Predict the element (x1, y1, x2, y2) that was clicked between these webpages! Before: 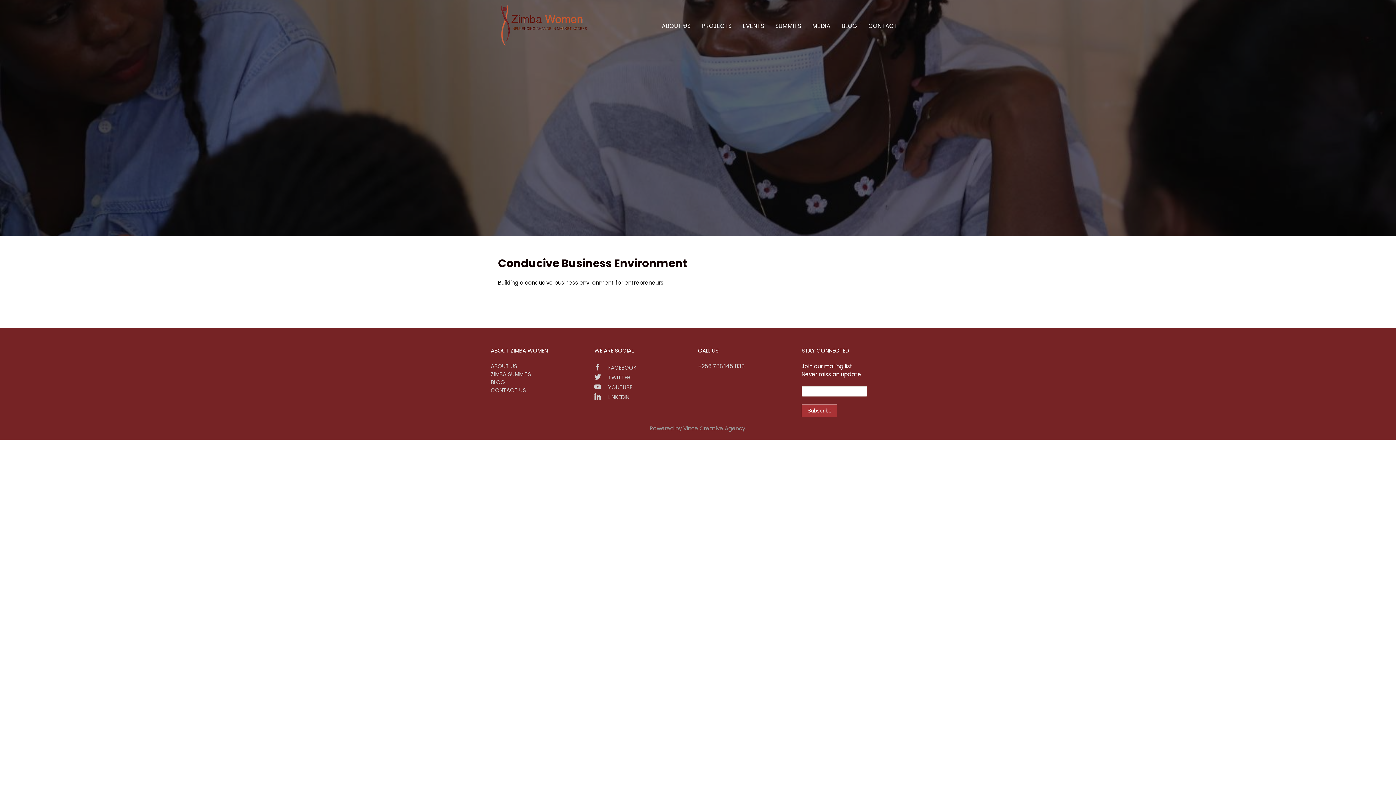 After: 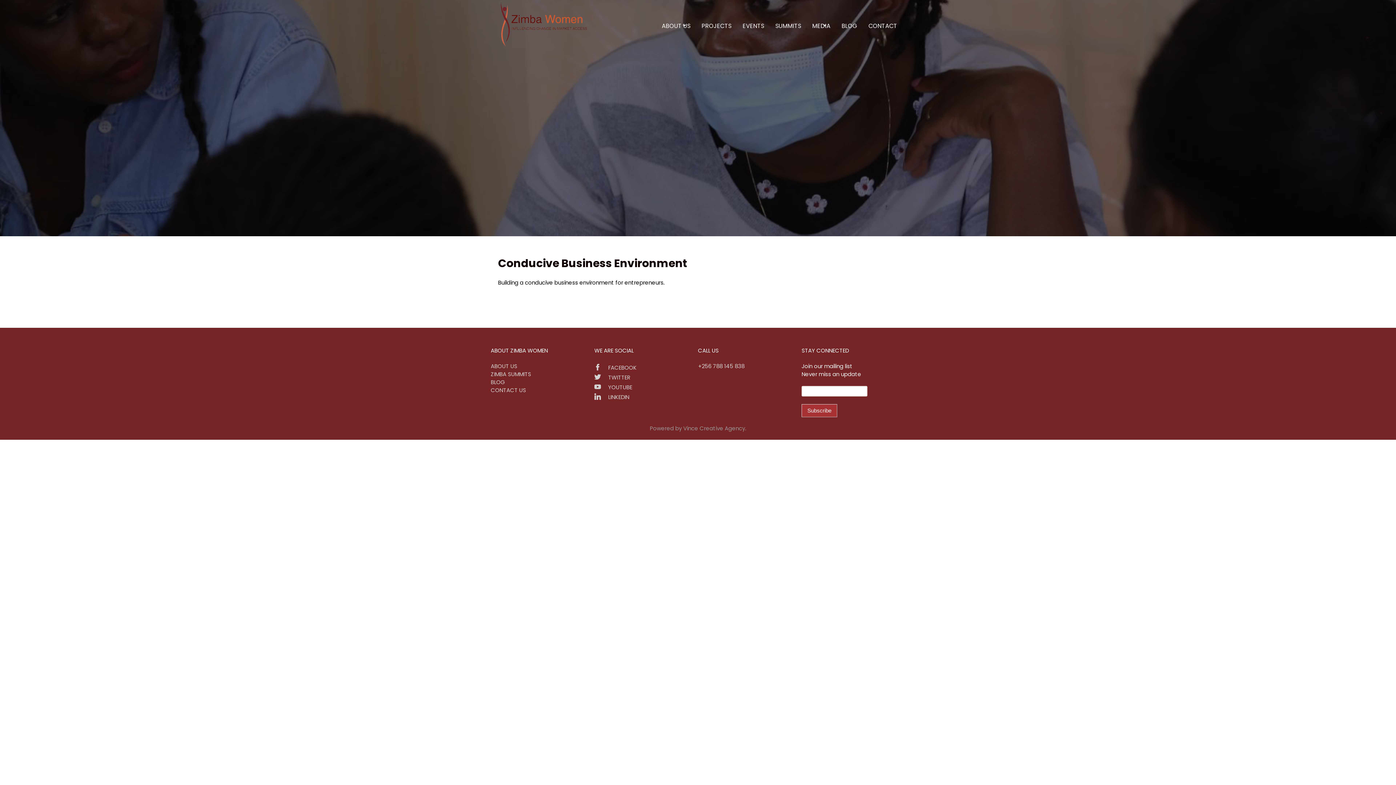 Action: bbox: (594, 373, 630, 381) label: TWITTER